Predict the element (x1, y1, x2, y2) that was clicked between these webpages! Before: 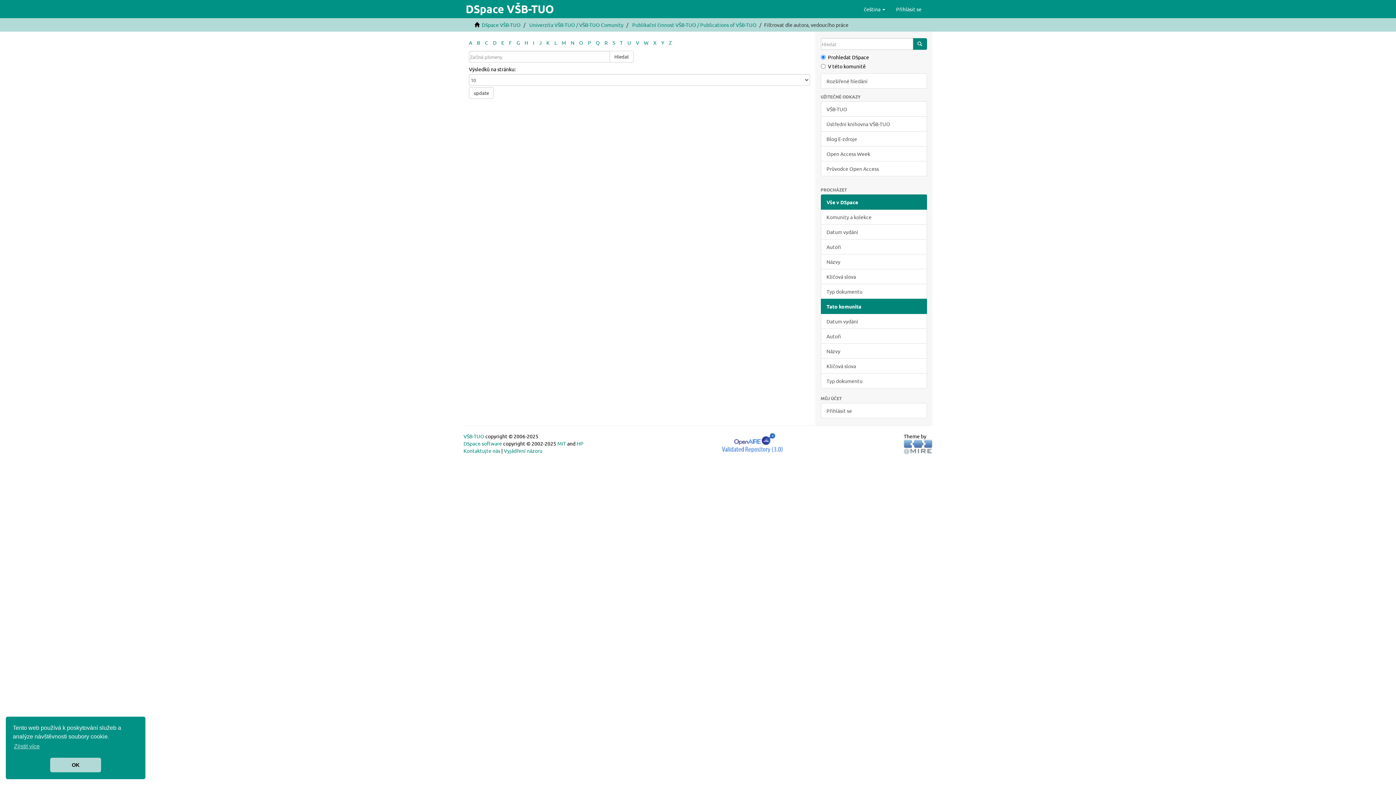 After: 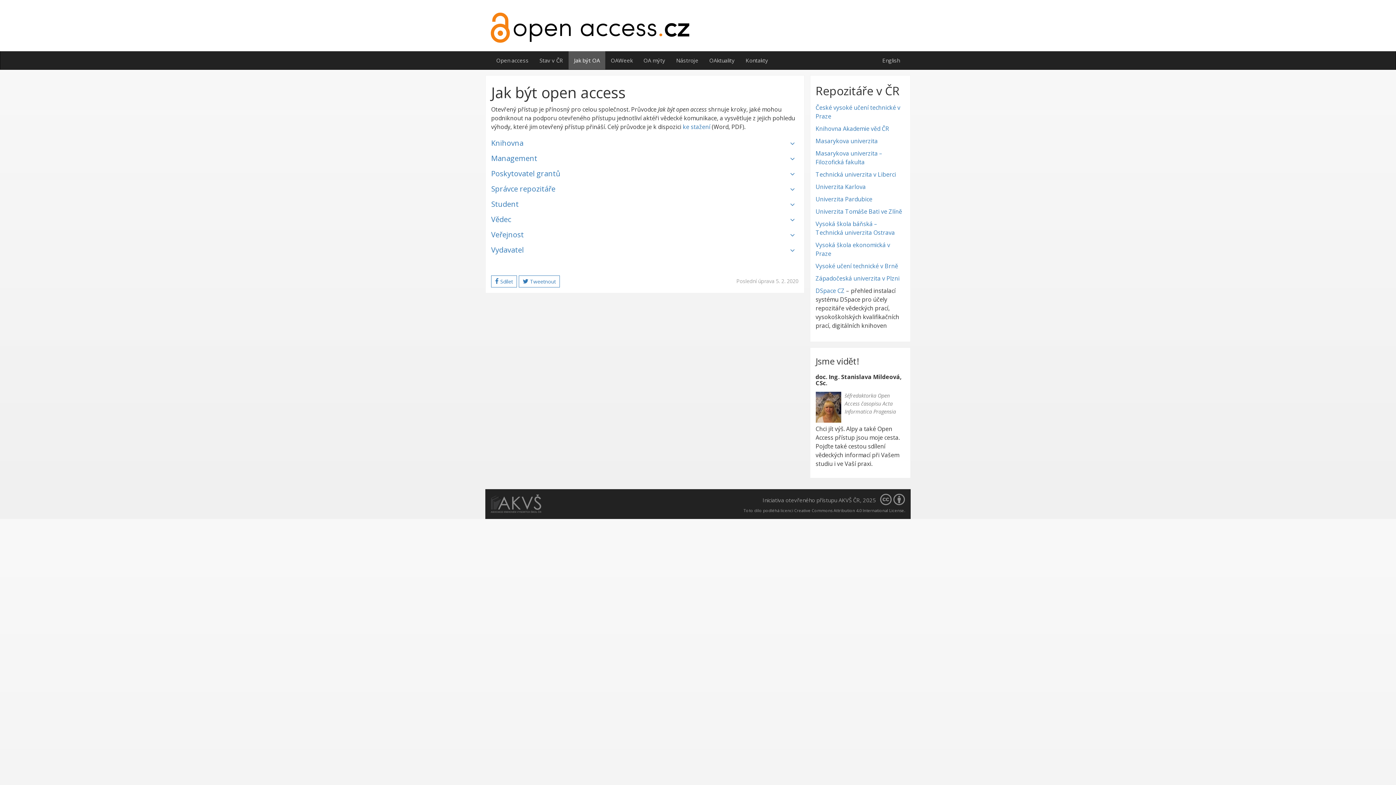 Action: label: Průvodce Open Access bbox: (820, 161, 927, 176)